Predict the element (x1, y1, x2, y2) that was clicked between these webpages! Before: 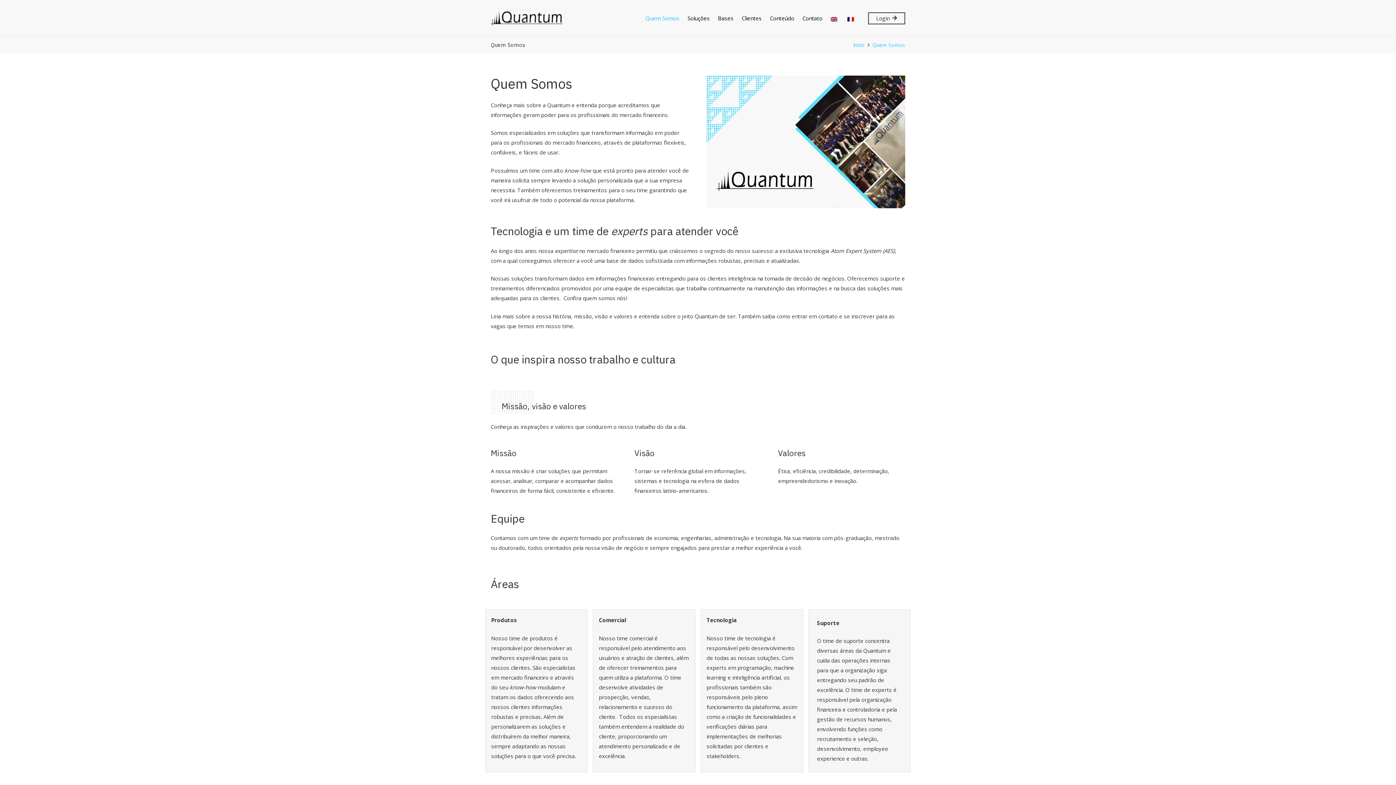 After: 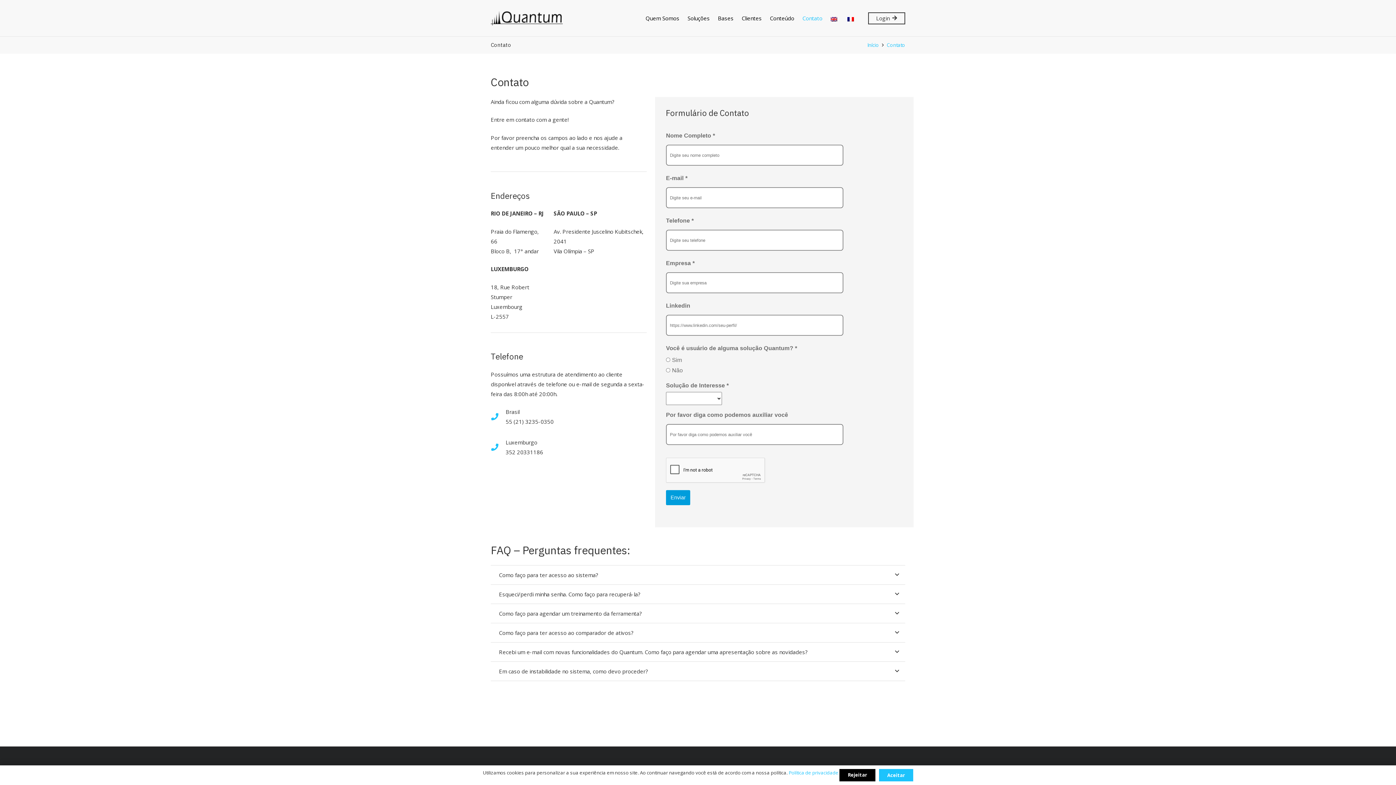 Action: label: Contato bbox: (798, 0, 826, 36)